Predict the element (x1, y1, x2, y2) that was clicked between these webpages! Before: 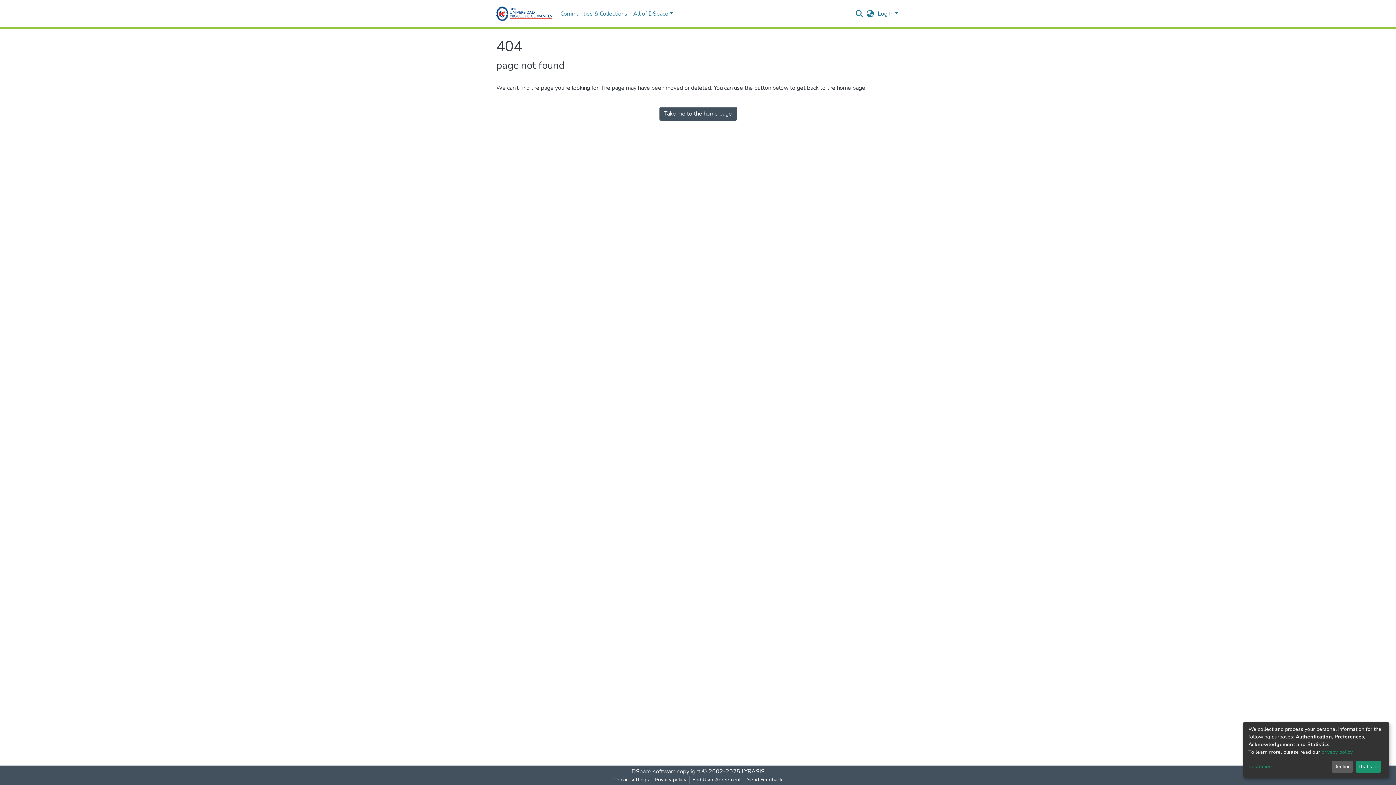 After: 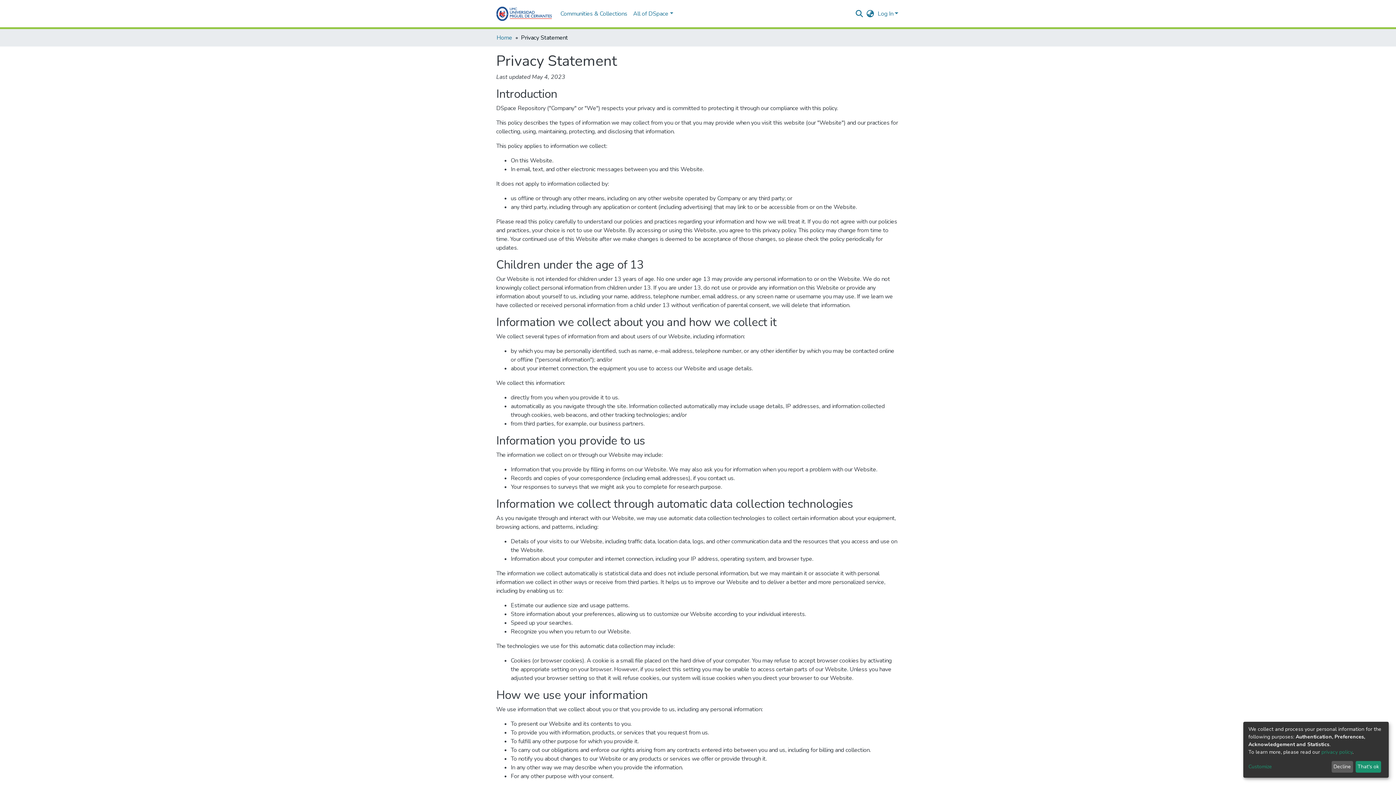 Action: label: privacy policy bbox: (1321, 749, 1352, 755)